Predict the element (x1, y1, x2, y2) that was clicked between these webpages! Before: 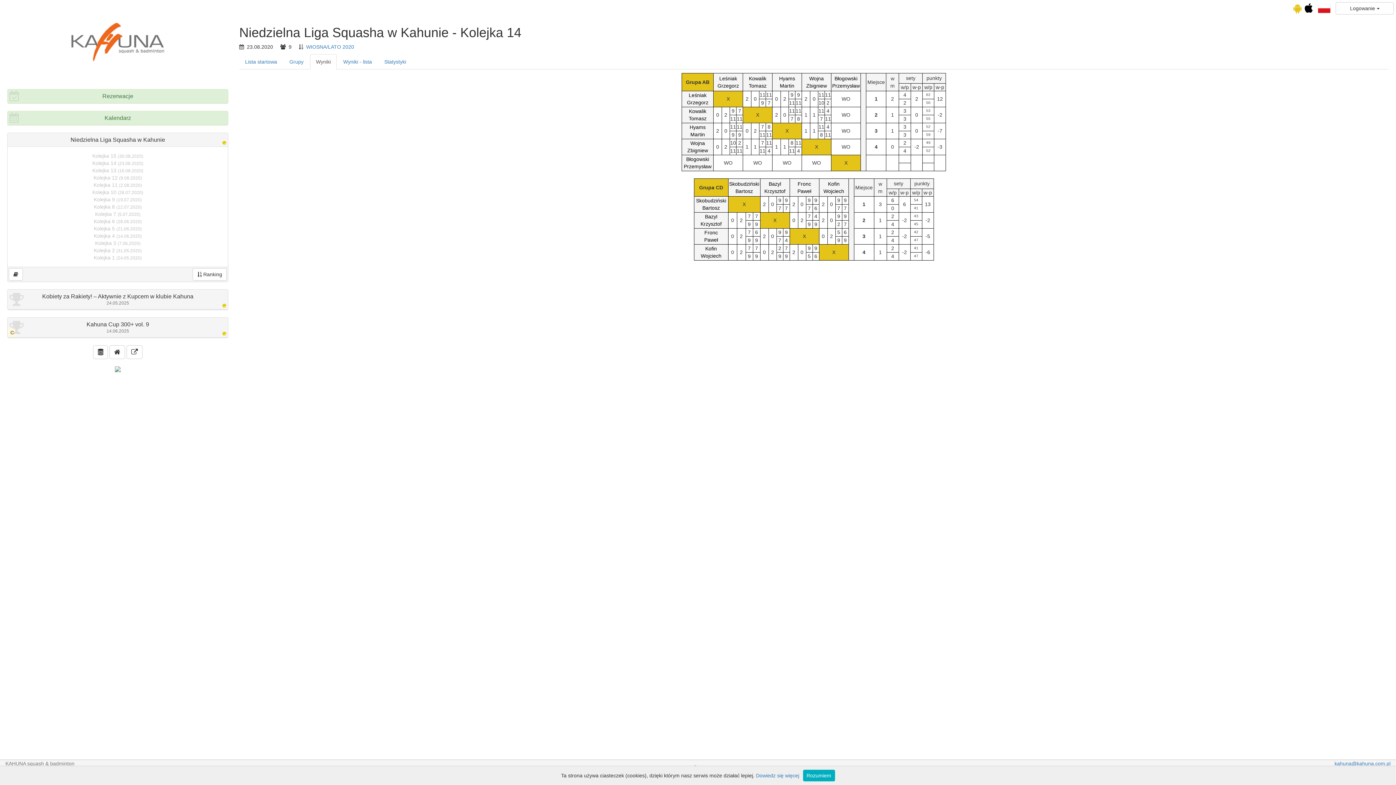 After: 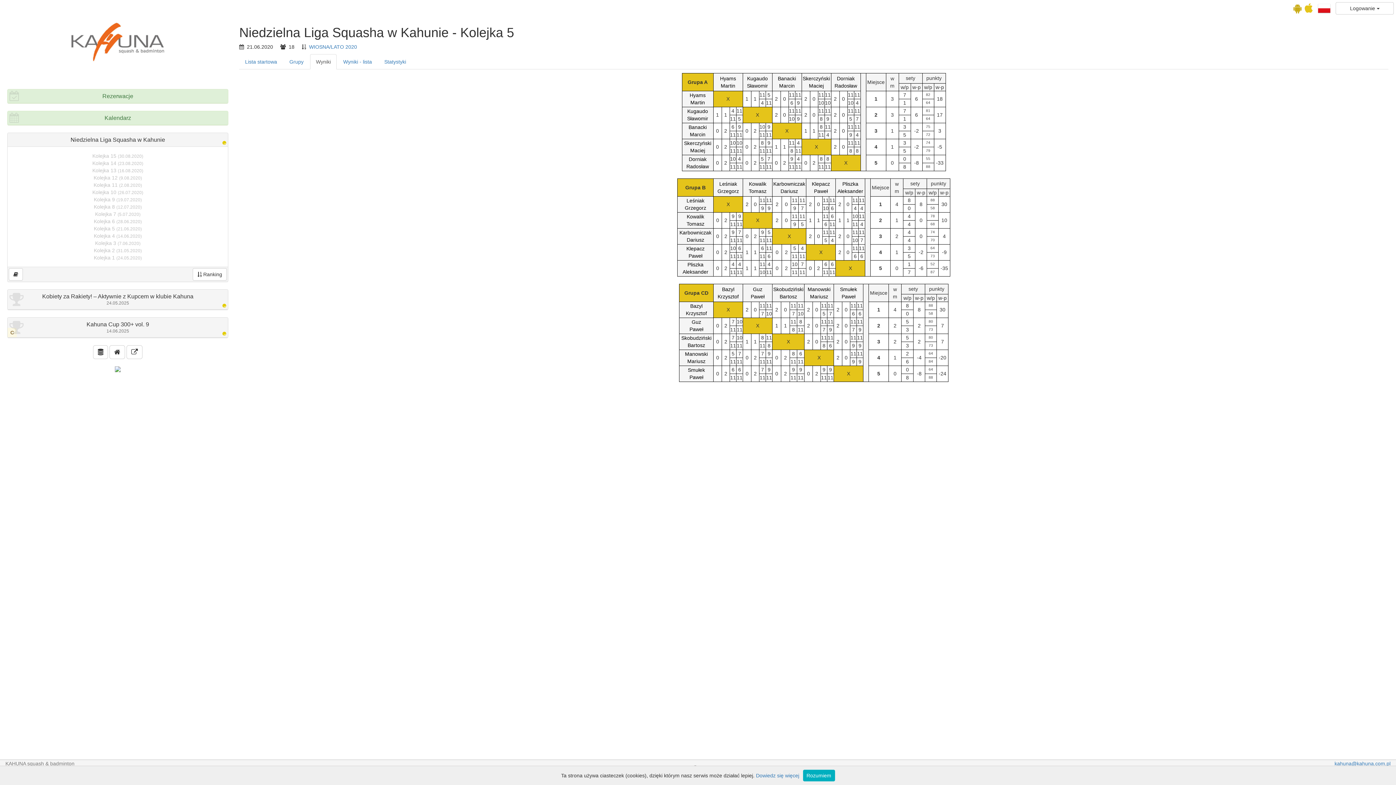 Action: bbox: (93, 225, 141, 231) label: Kolejka 5 (21.06.2020)